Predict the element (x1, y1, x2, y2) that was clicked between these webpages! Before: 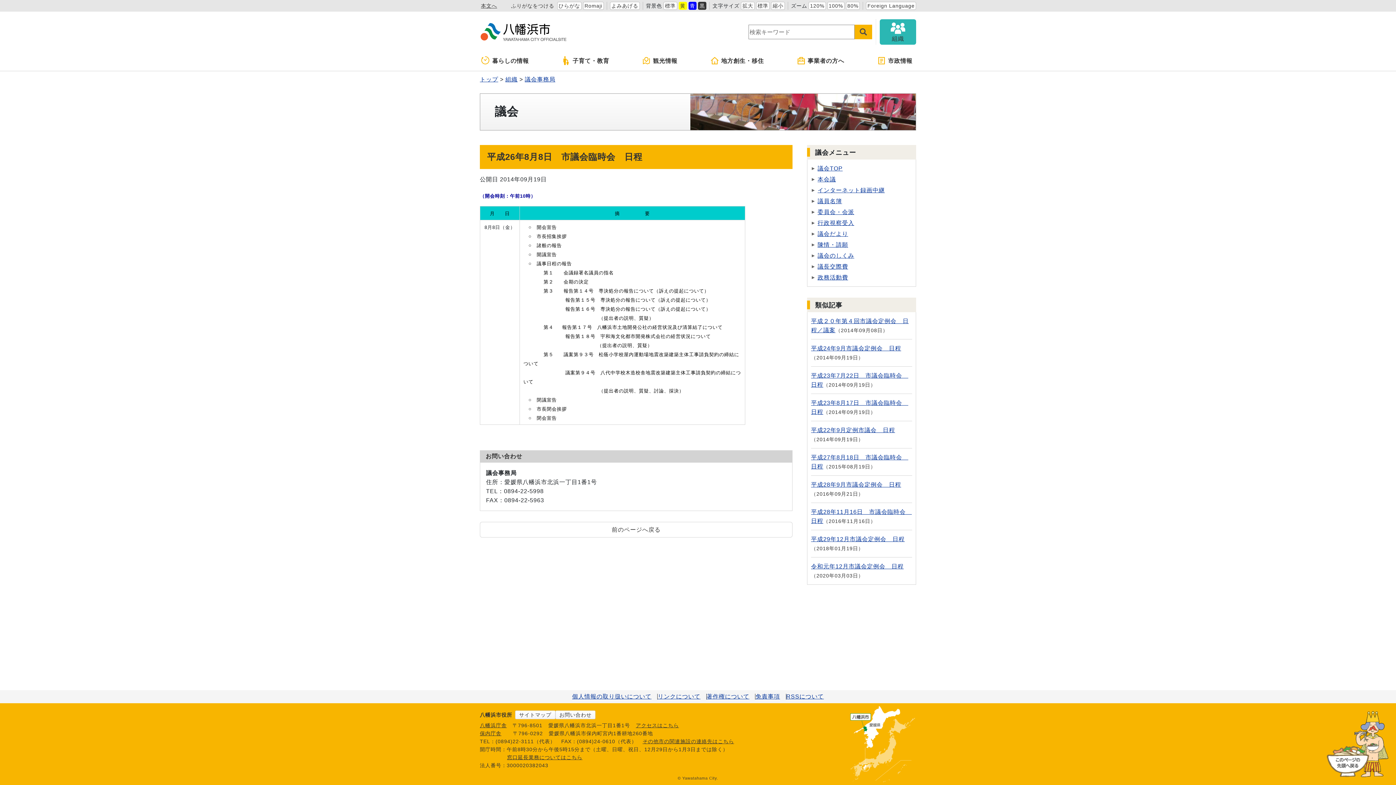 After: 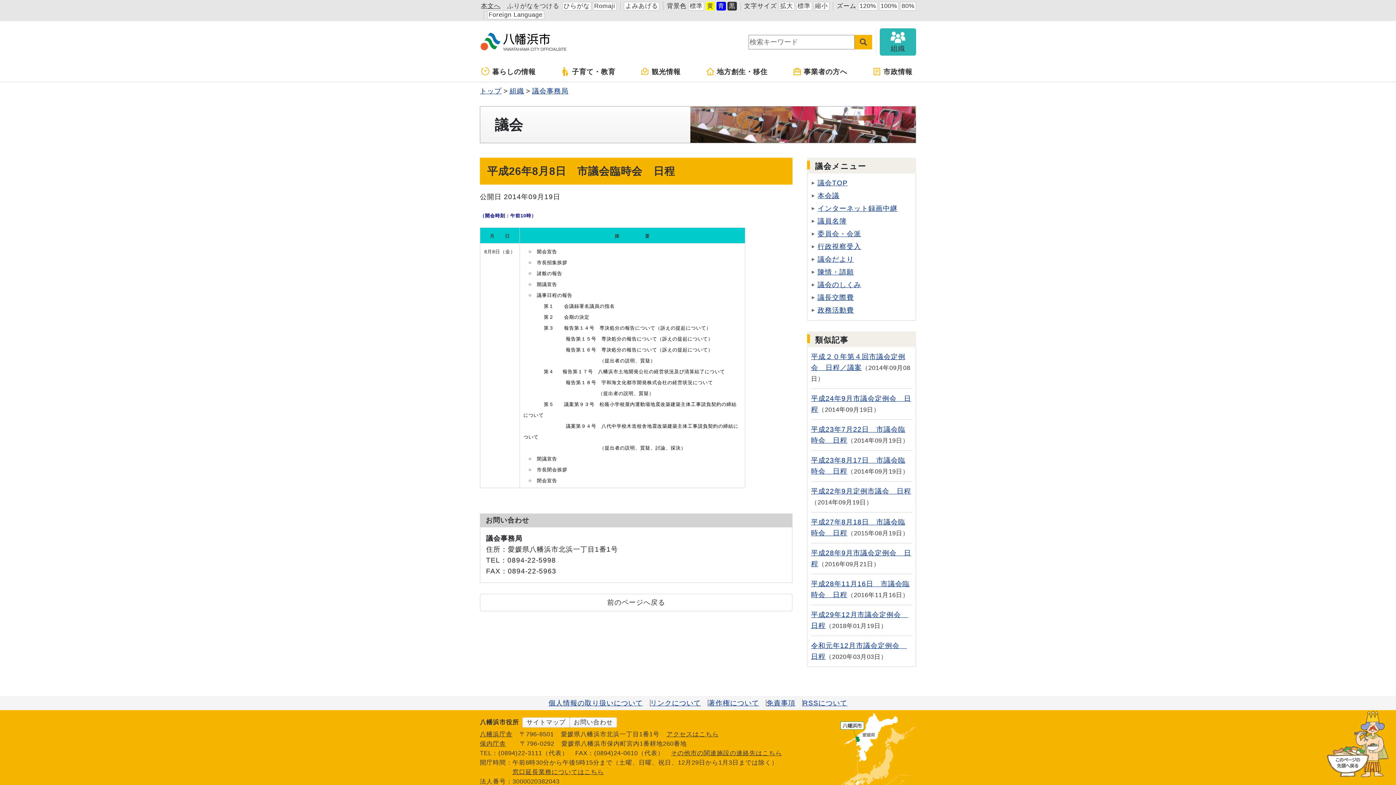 Action: bbox: (741, 1, 754, 9) label: 拡大